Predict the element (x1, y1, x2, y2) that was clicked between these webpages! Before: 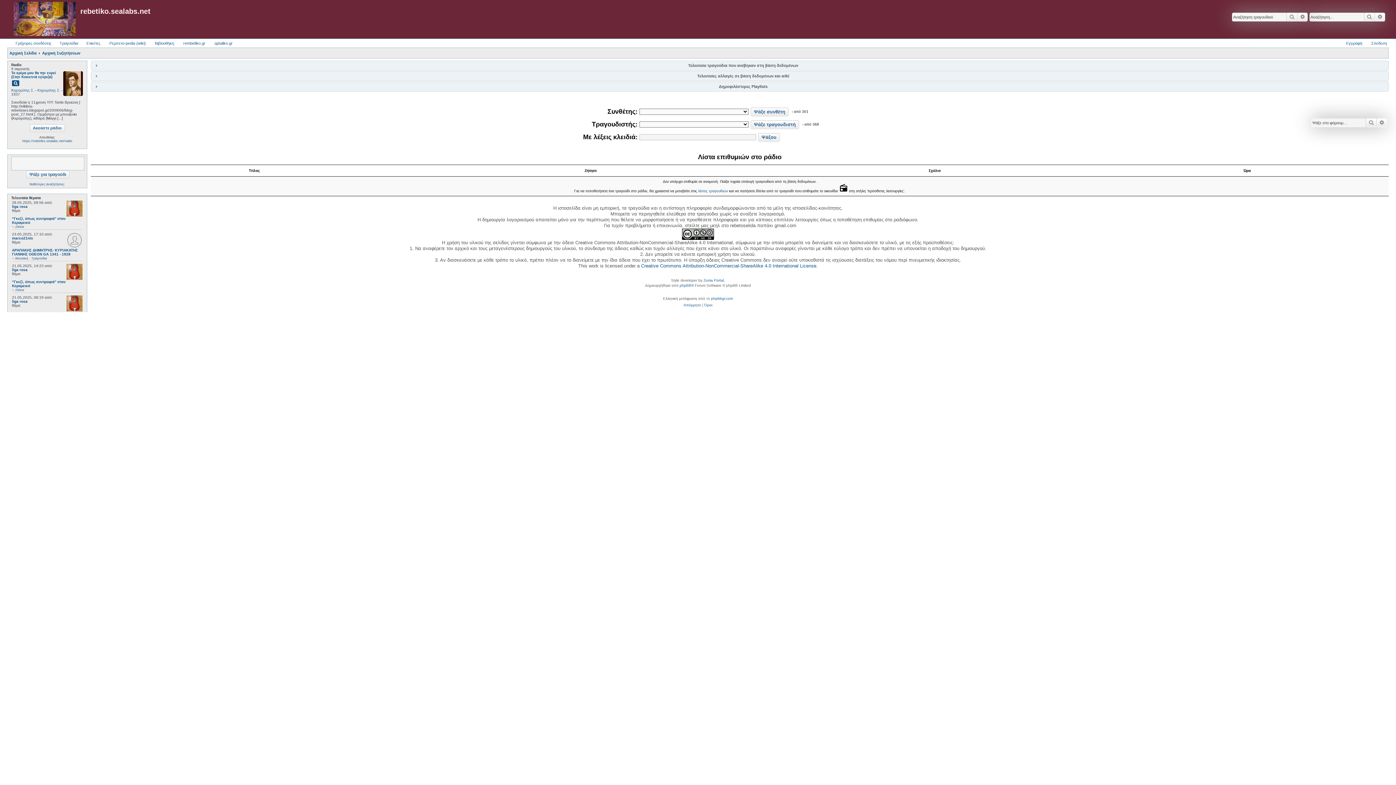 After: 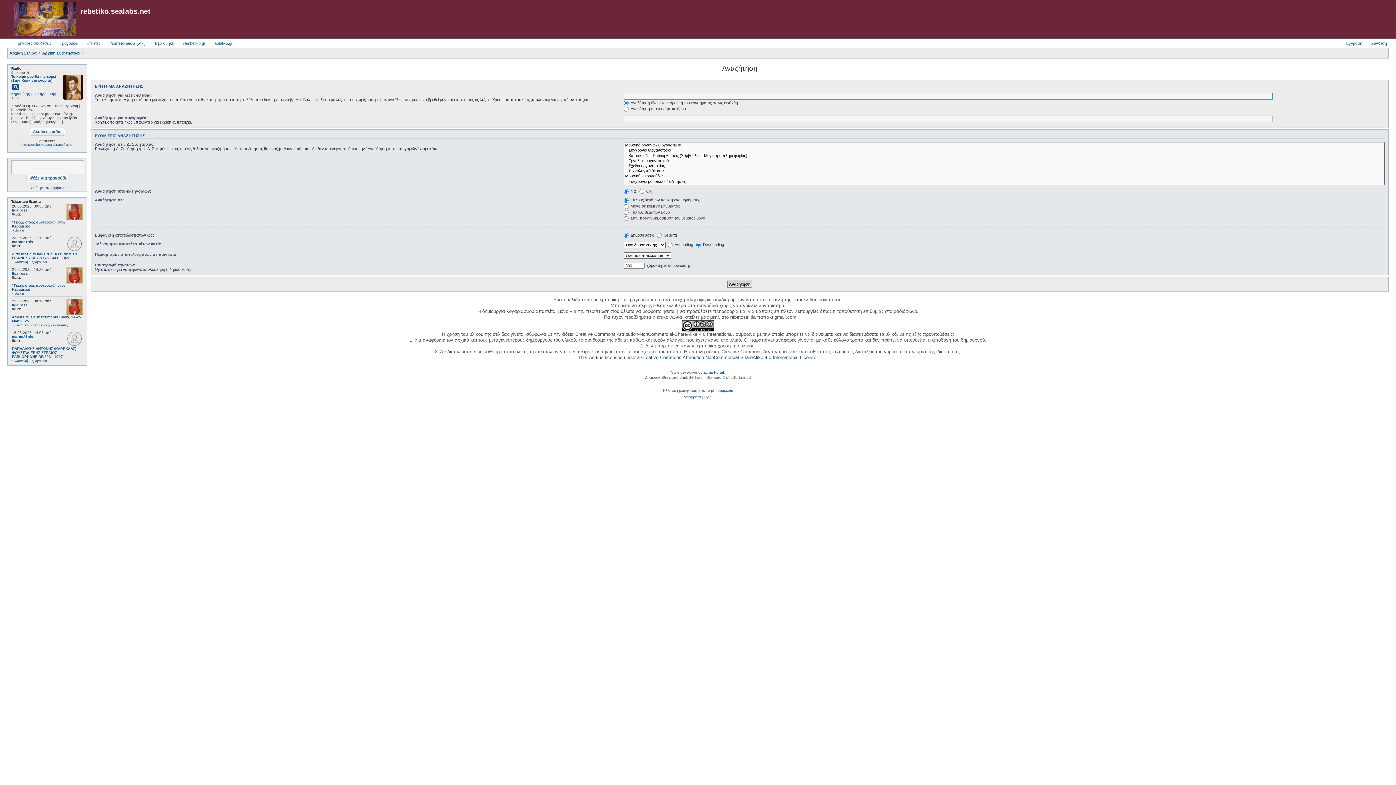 Action: label: Search bbox: (1366, 118, 1377, 127)